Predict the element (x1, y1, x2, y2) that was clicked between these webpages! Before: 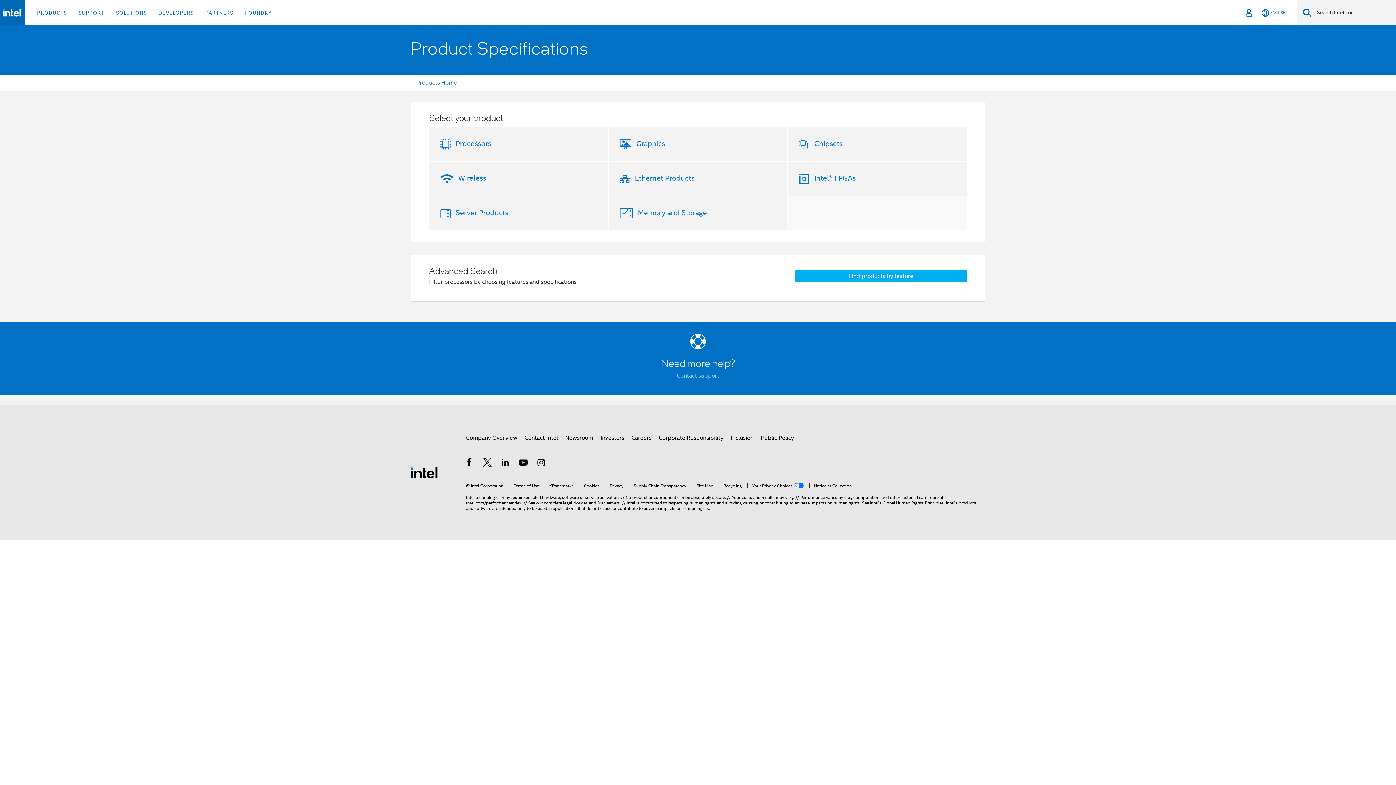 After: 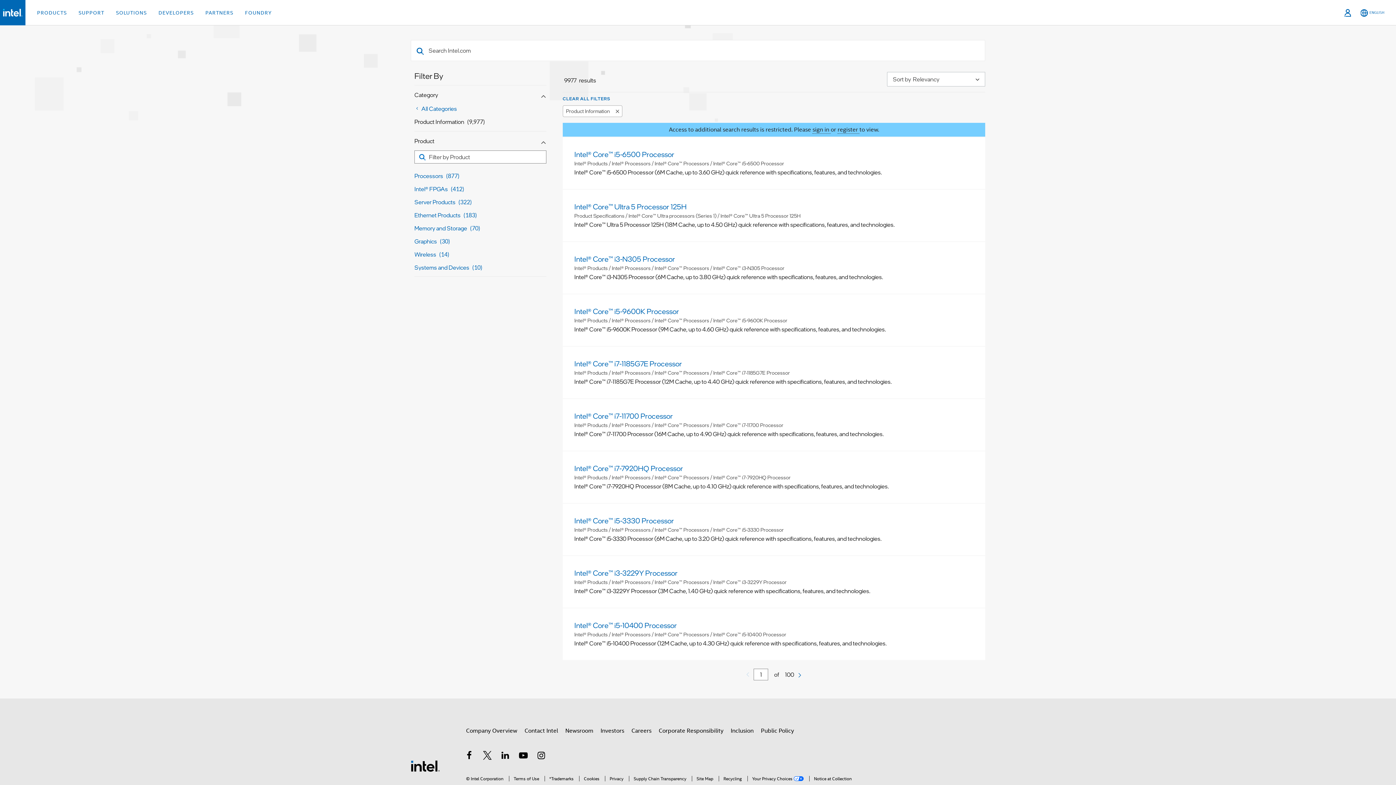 Action: bbox: (1303, 8, 1311, 17) label: Search